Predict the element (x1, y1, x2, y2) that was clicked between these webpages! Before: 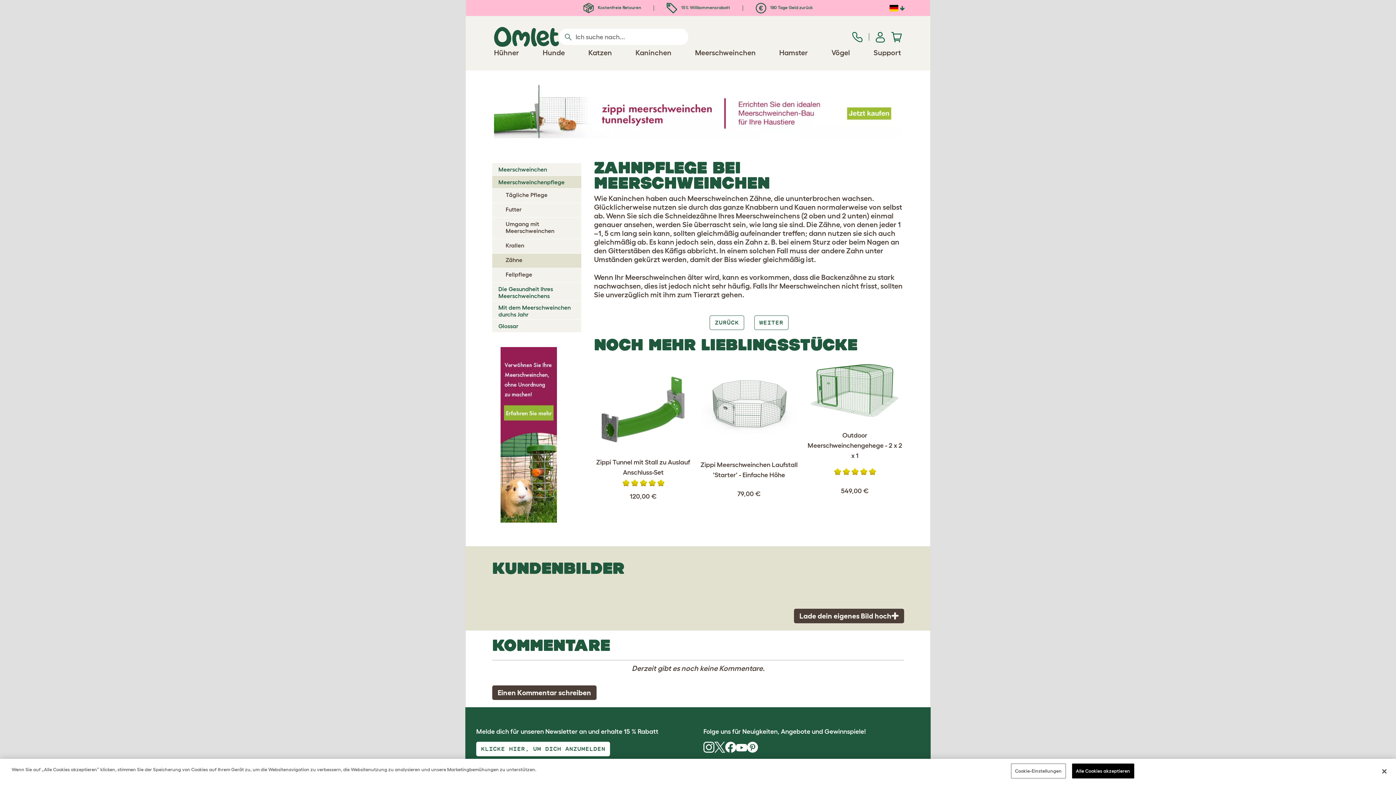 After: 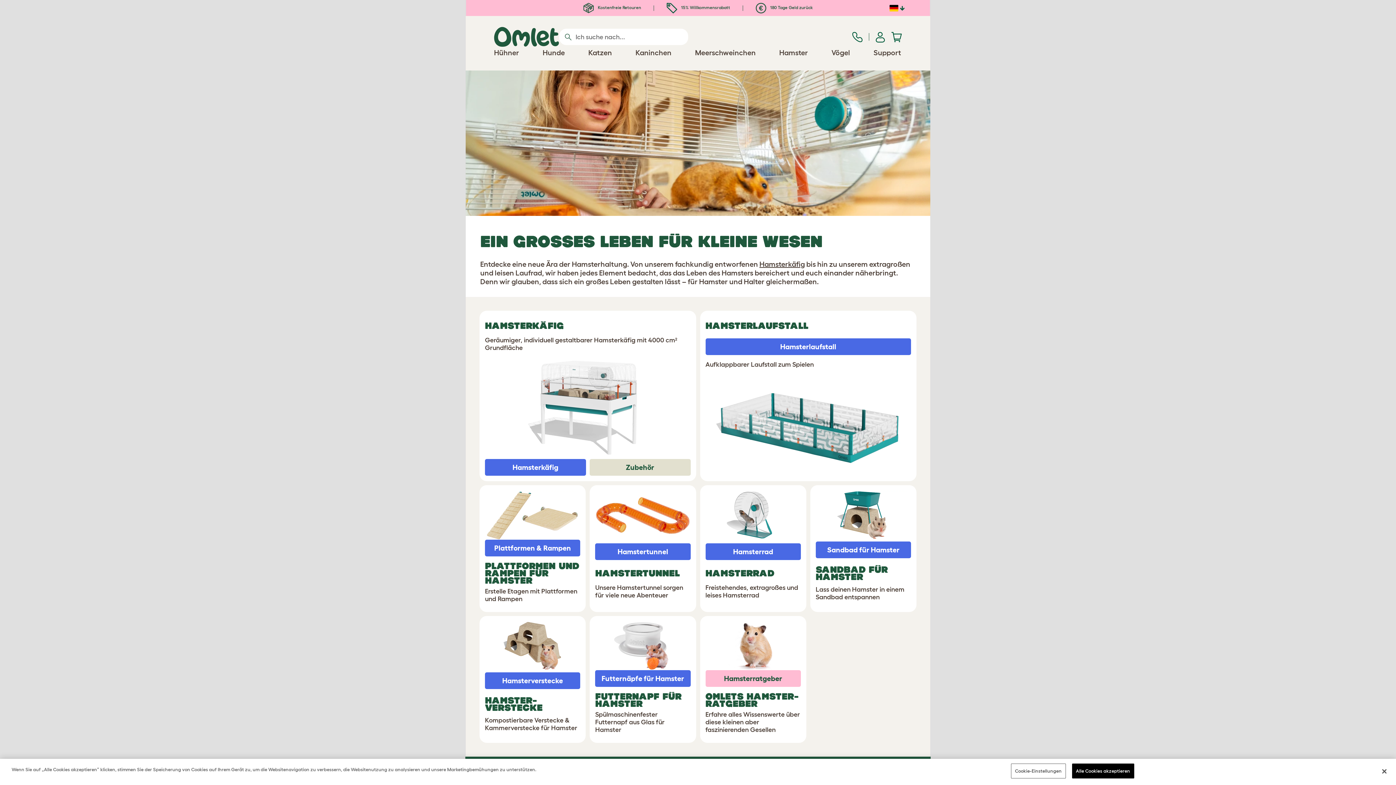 Action: label: Hamster bbox: (779, 48, 808, 56)